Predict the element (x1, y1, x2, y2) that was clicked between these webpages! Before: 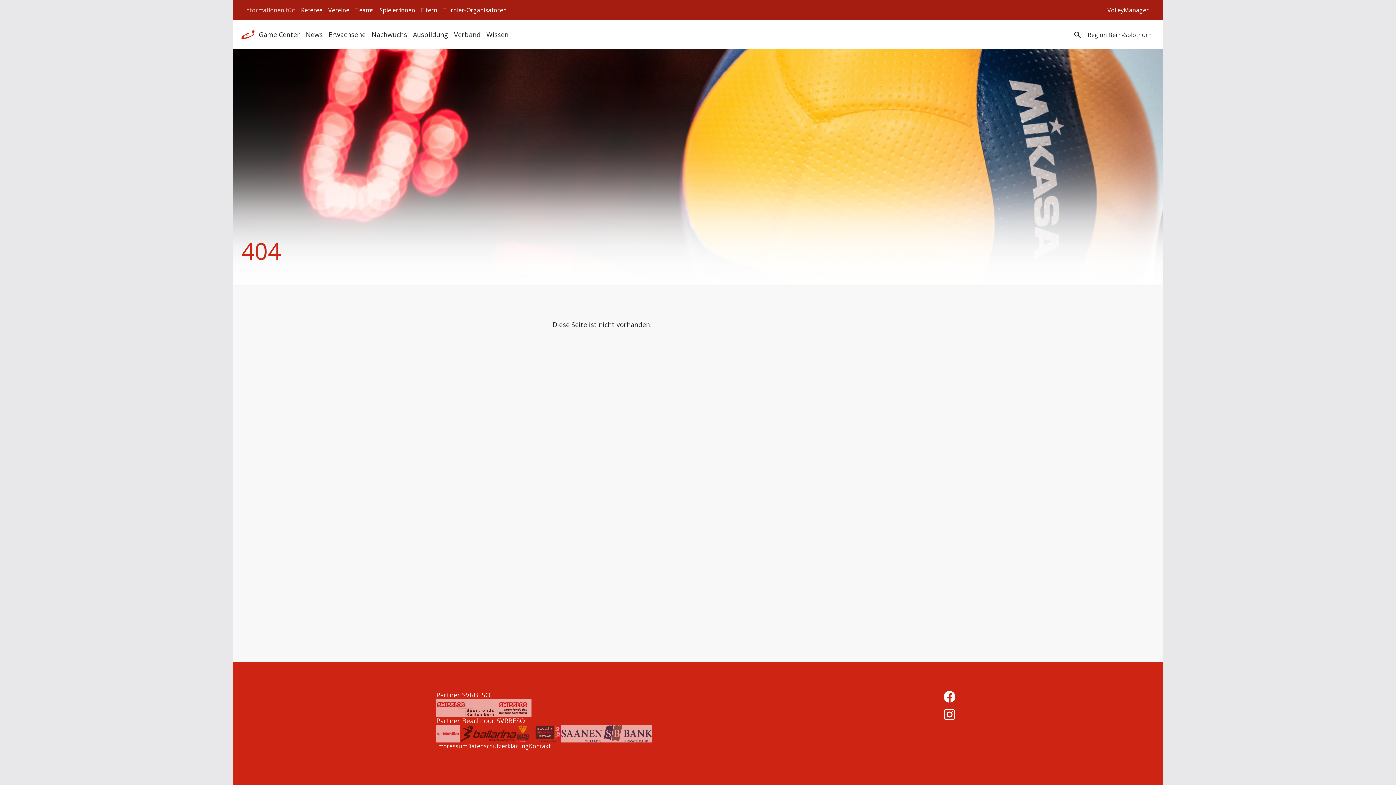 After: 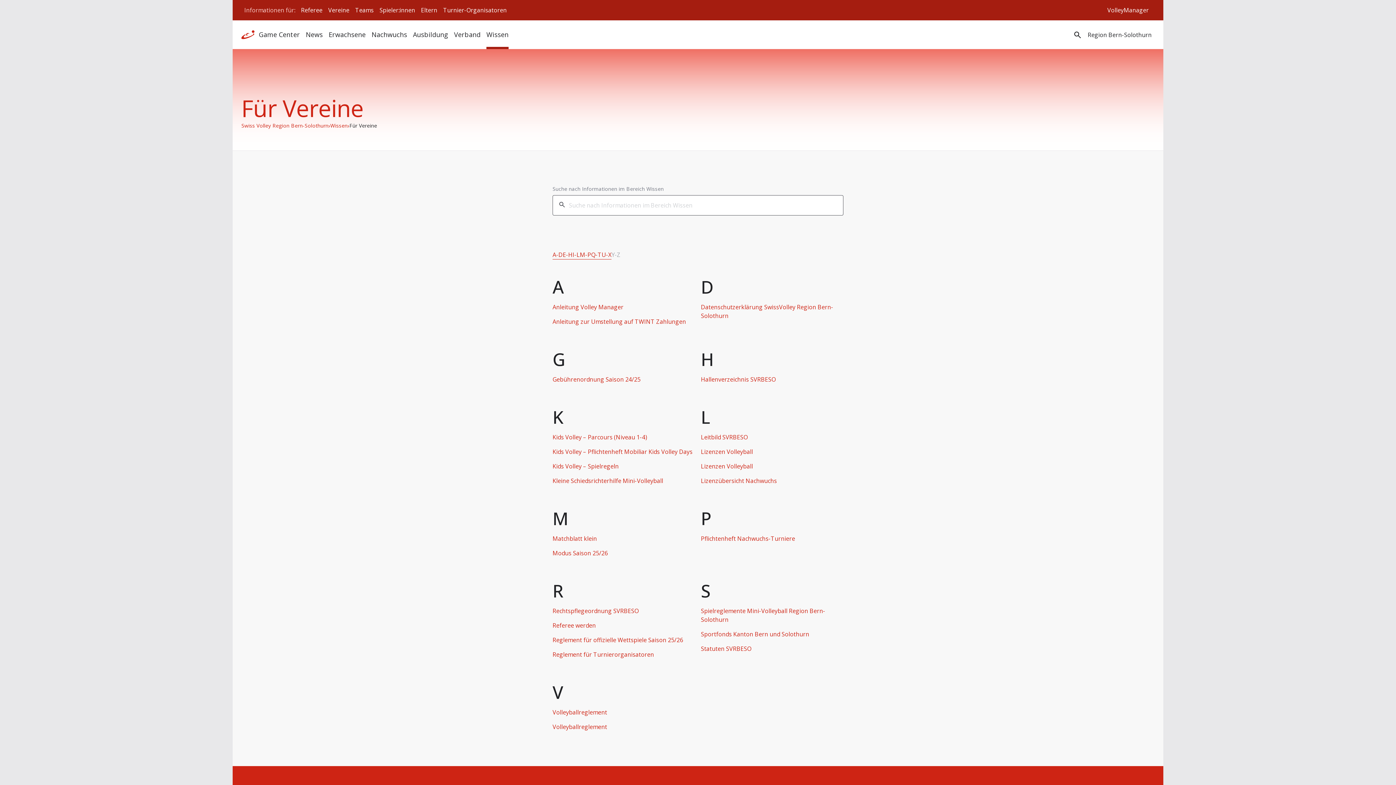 Action: bbox: (325, 4, 352, 16) label: Vereine